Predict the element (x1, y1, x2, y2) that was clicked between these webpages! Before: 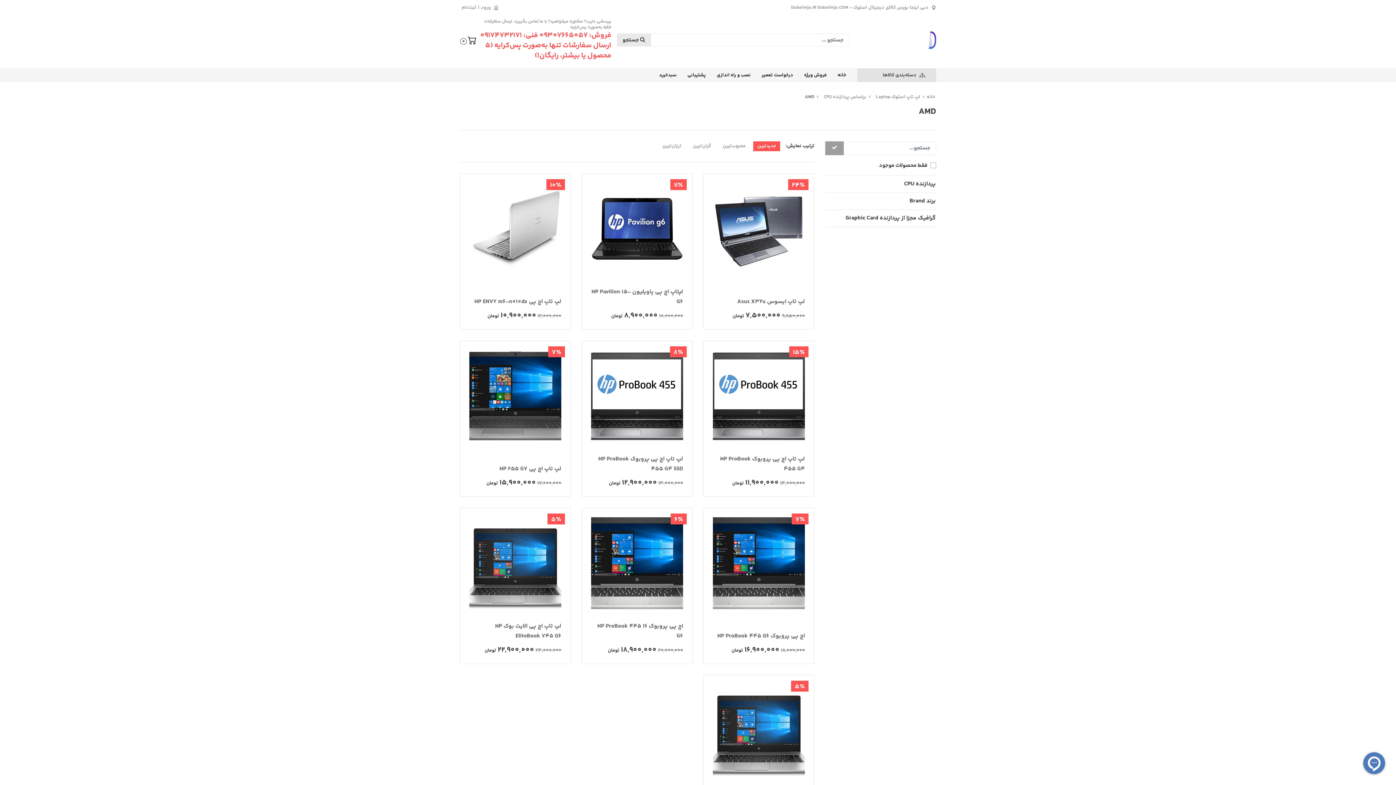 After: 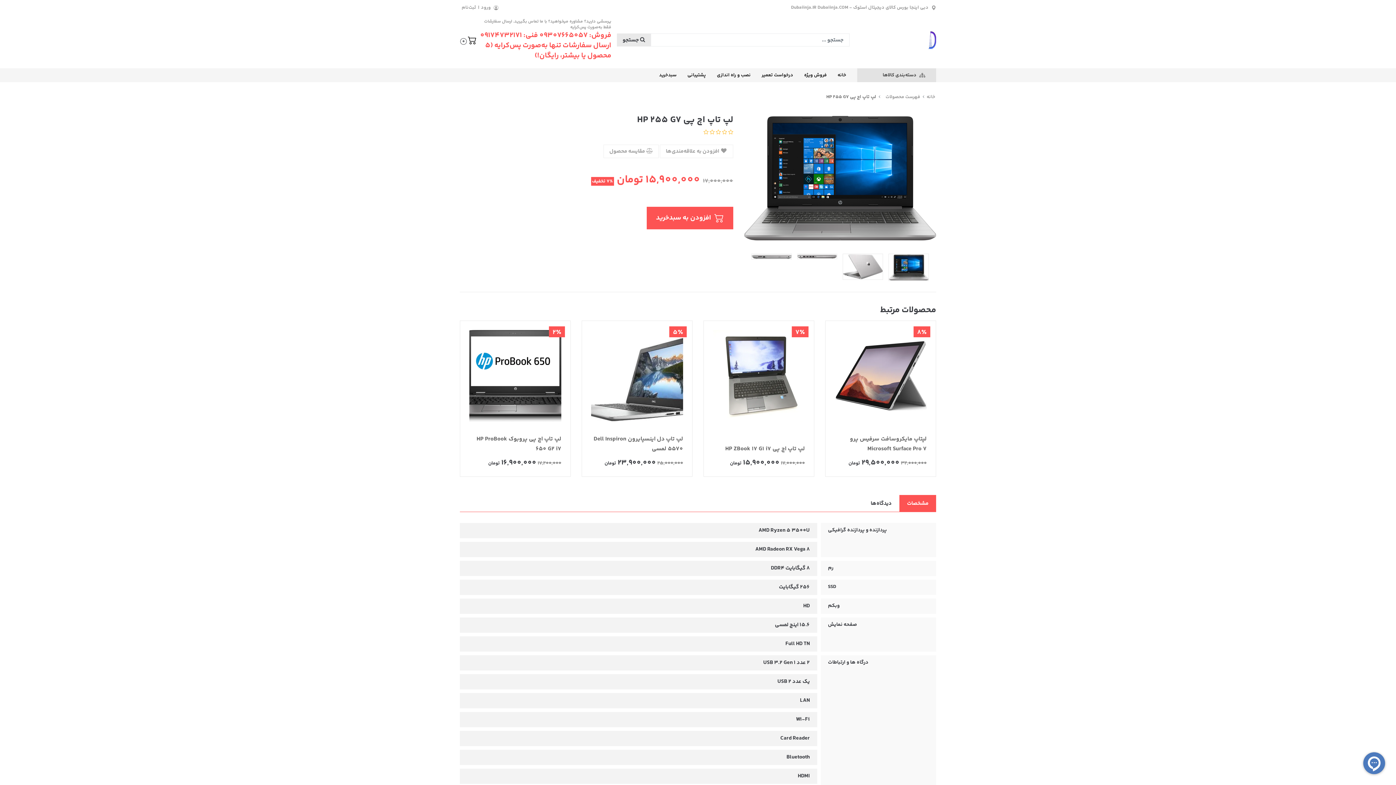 Action: bbox: (469, 391, 561, 400)